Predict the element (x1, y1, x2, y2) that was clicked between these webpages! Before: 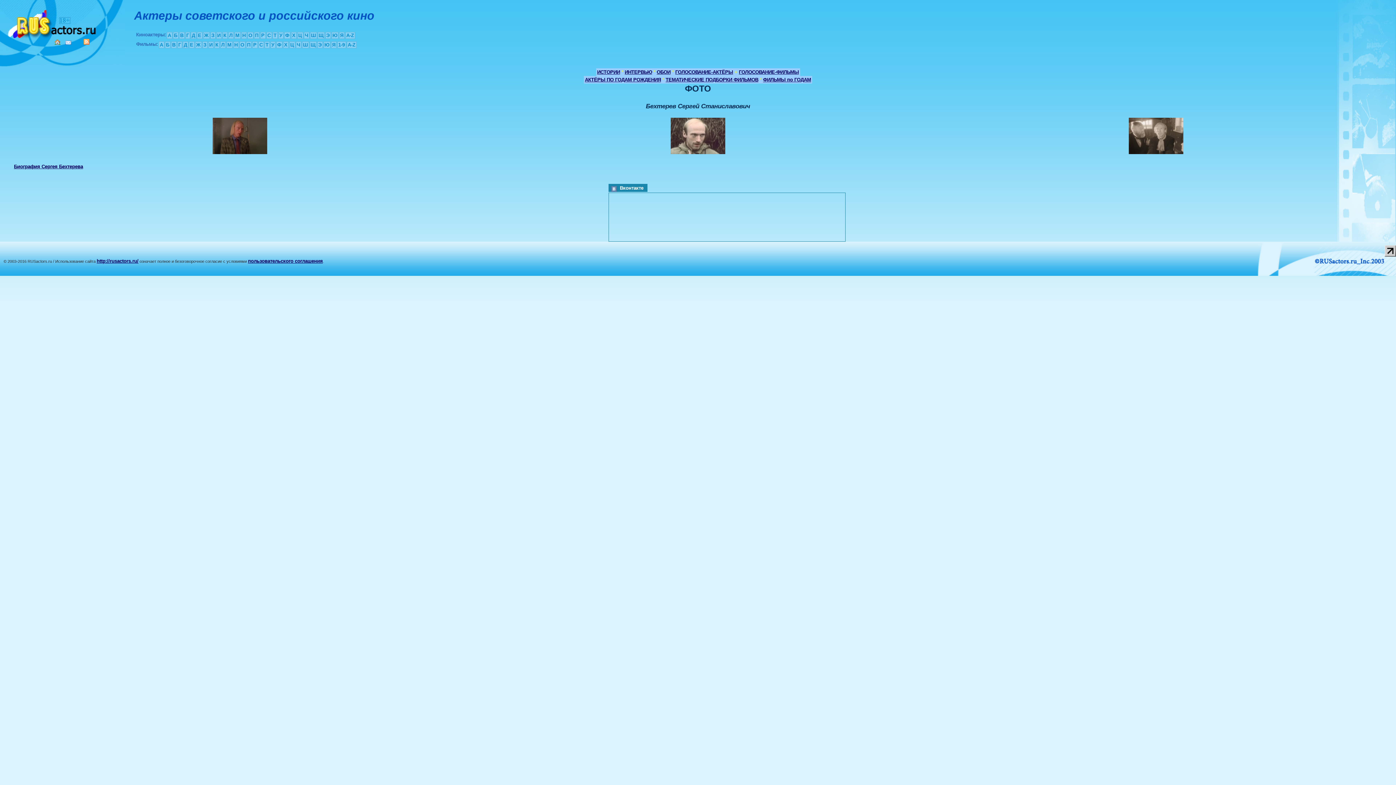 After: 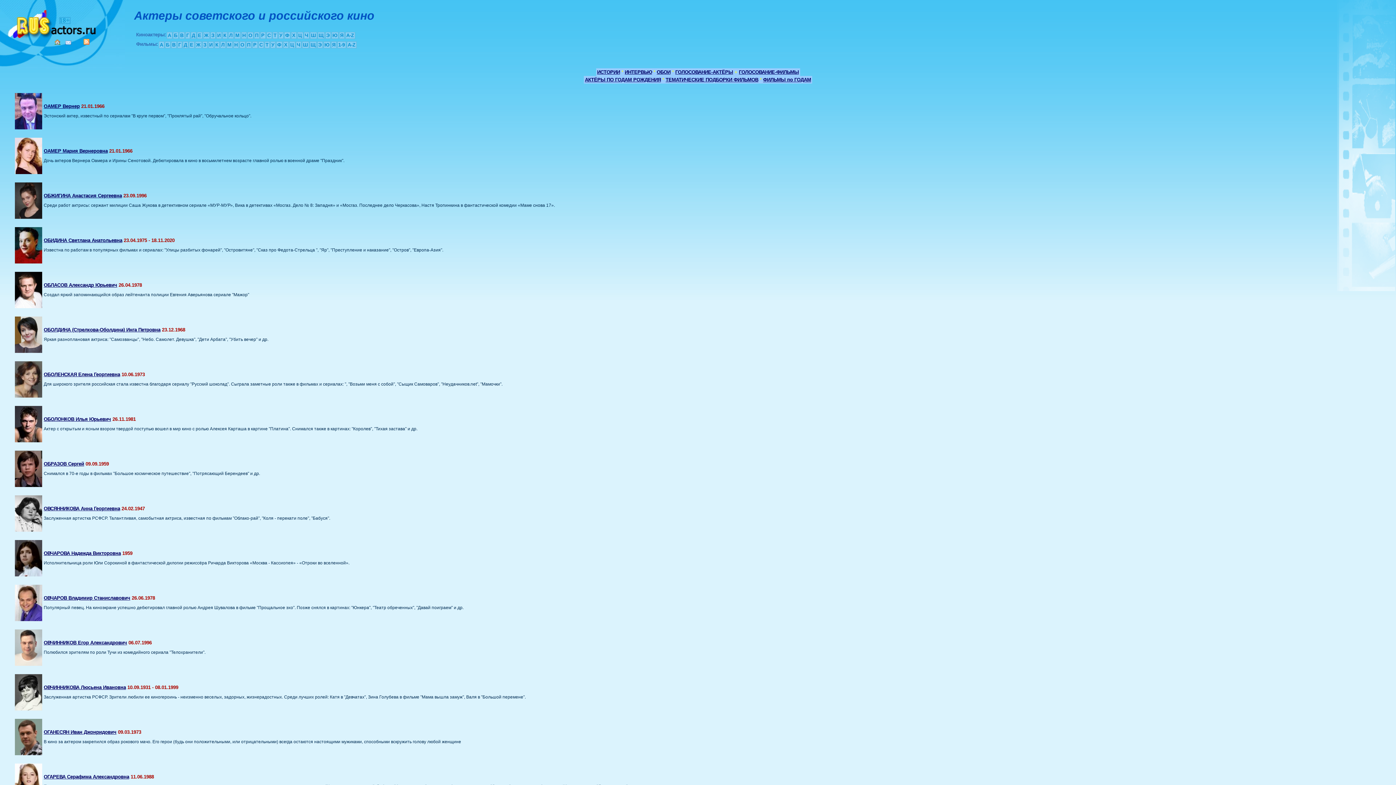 Action: label: О bbox: (247, 32, 253, 38)